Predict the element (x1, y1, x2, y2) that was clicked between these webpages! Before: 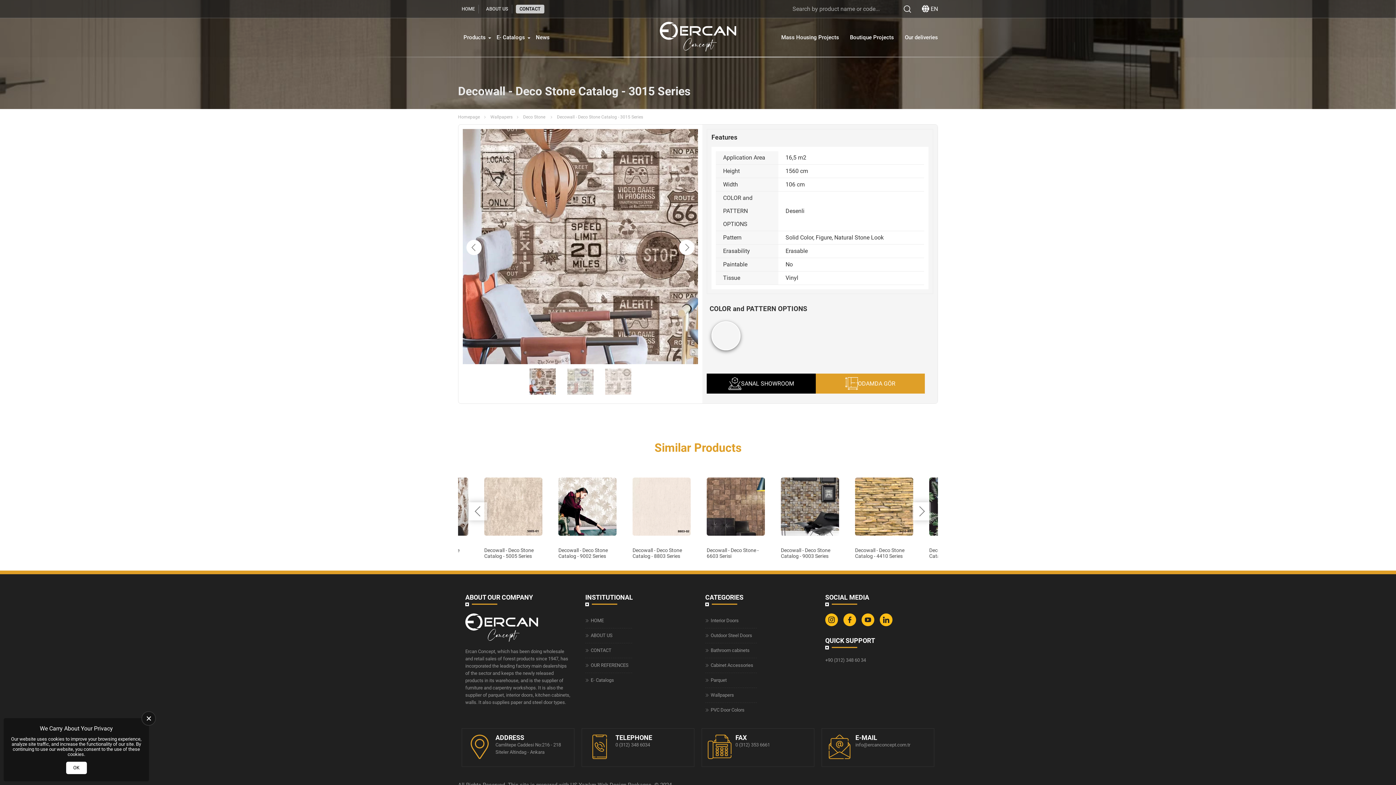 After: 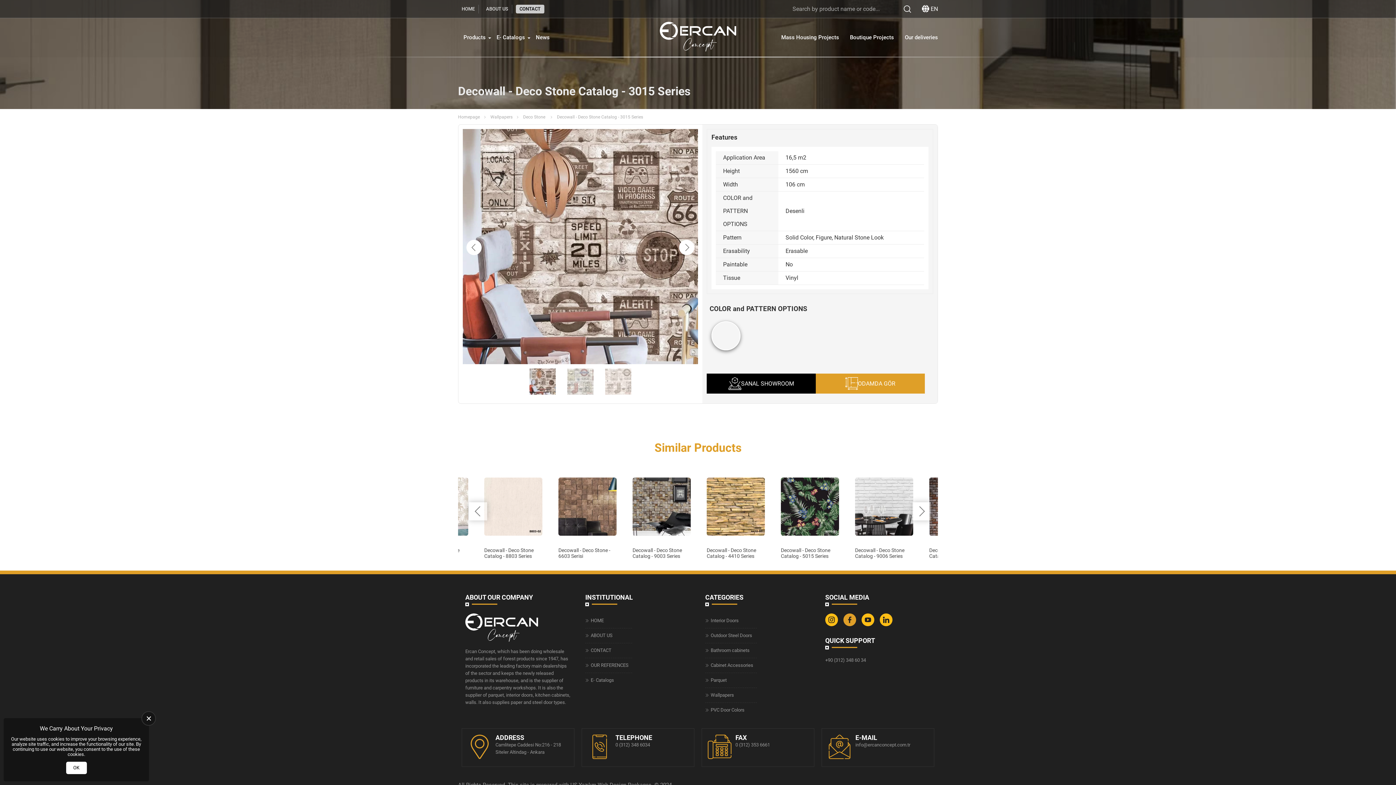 Action: bbox: (843, 622, 858, 627)